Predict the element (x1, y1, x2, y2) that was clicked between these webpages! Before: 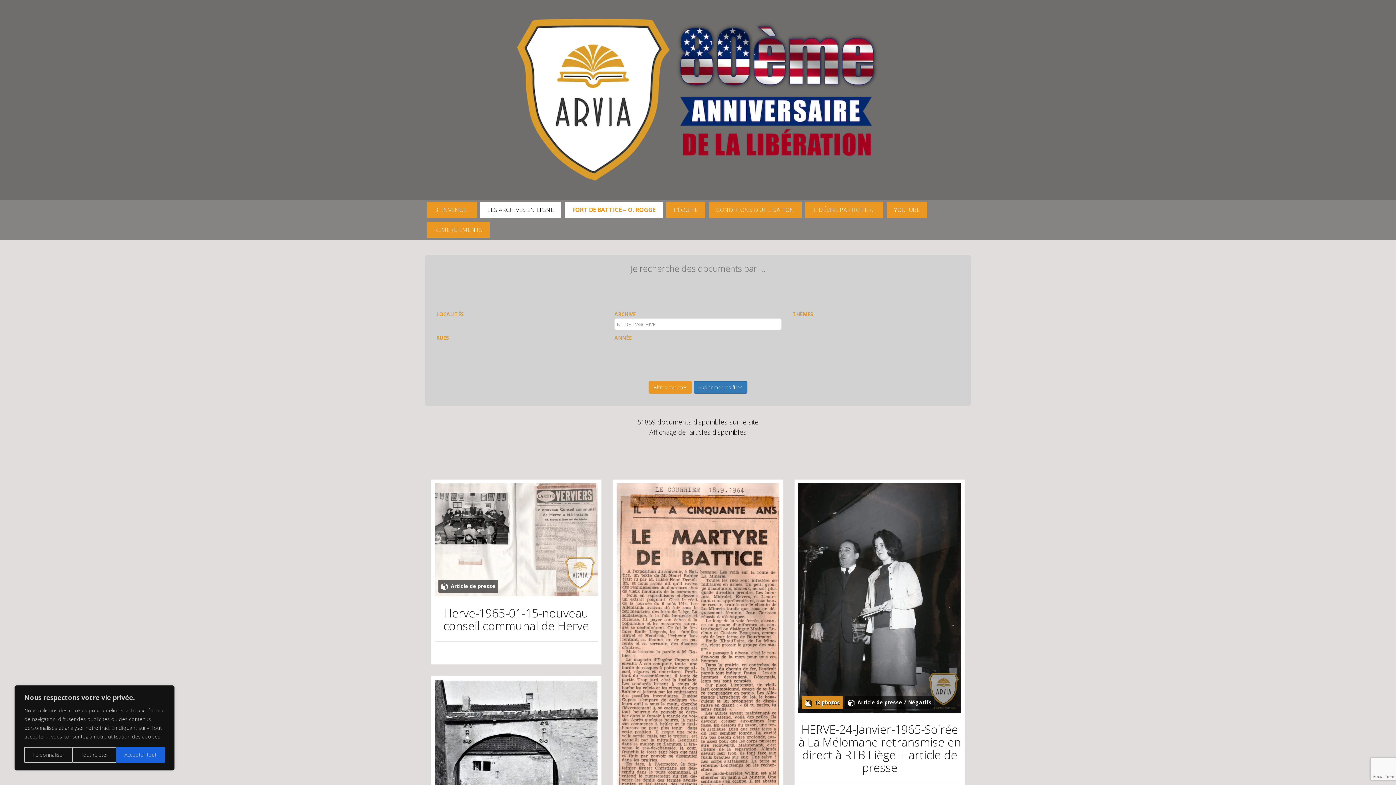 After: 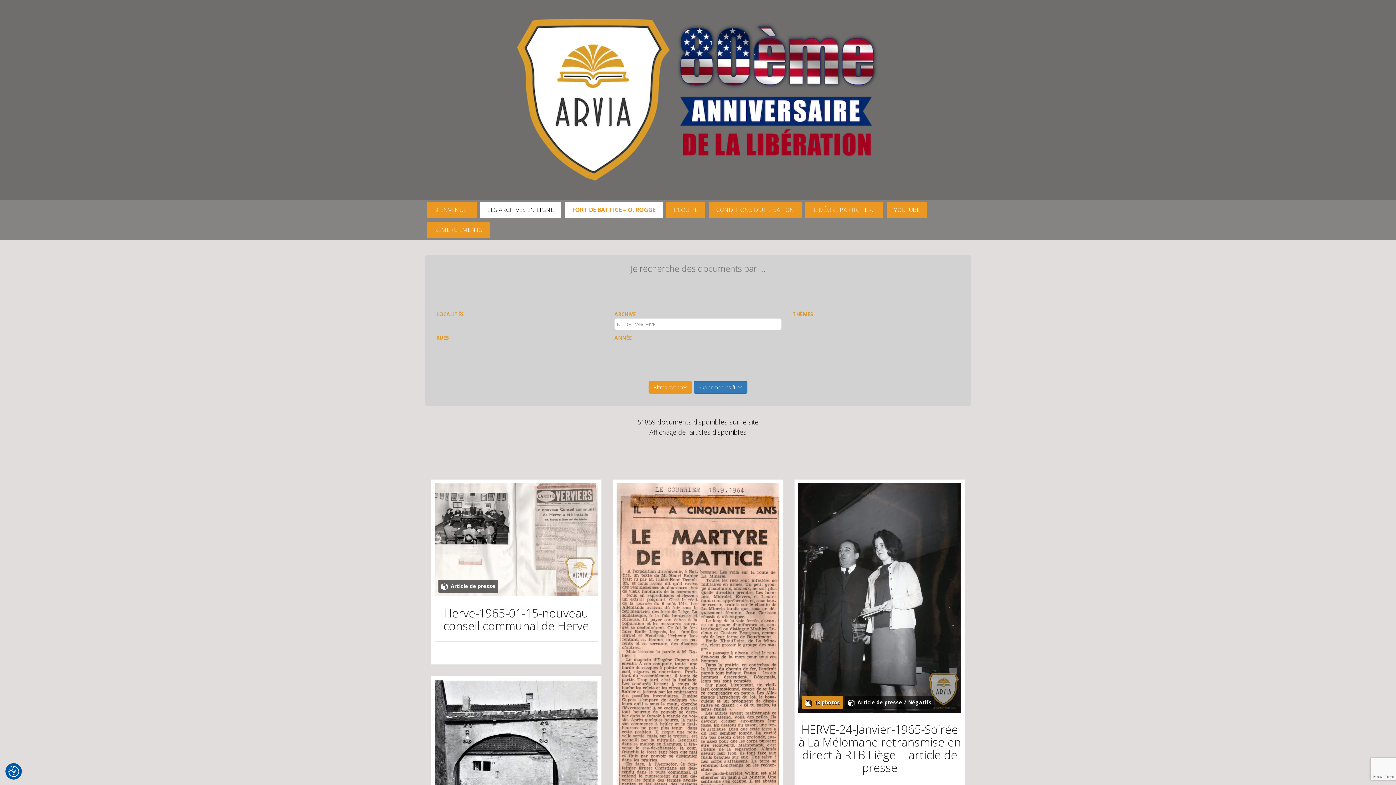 Action: bbox: (116, 747, 164, 763) label: Accepter tout